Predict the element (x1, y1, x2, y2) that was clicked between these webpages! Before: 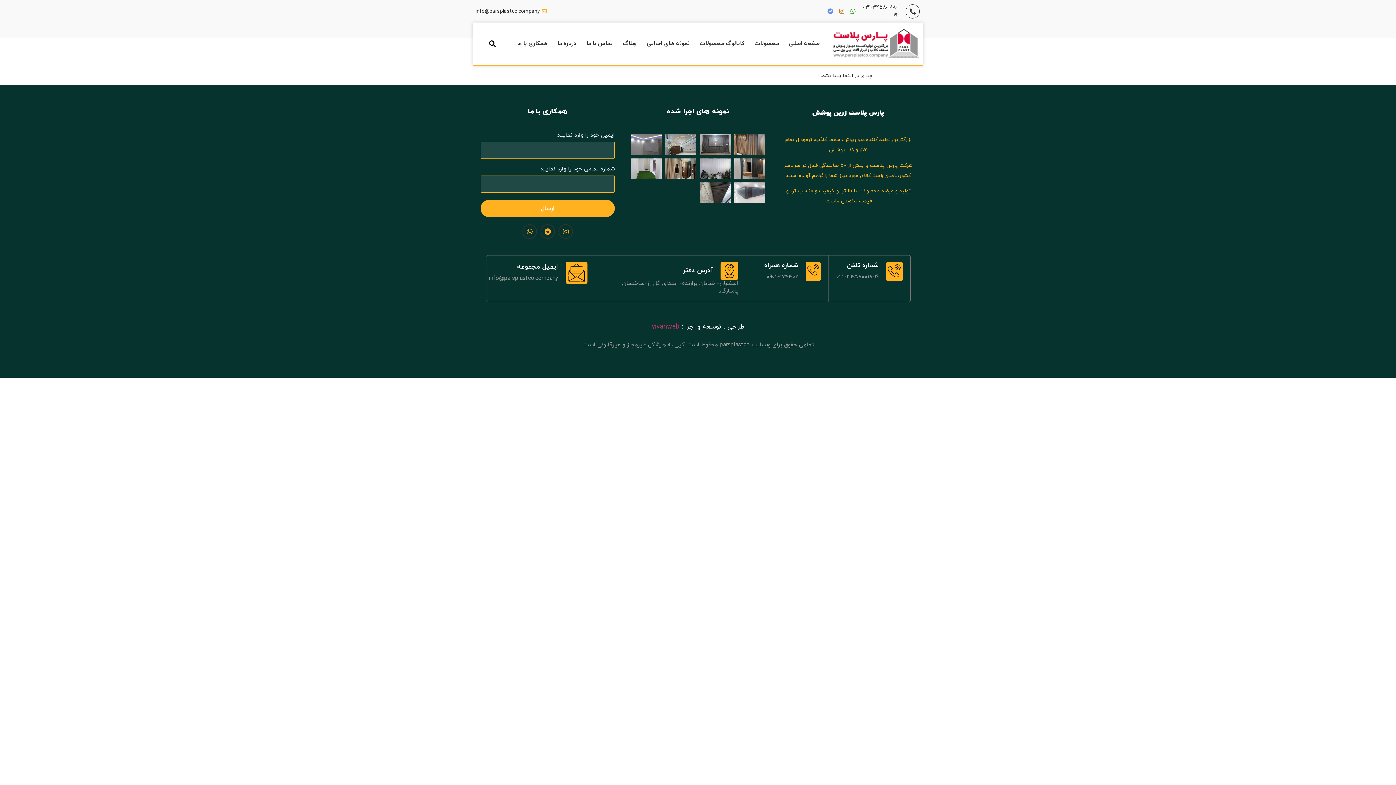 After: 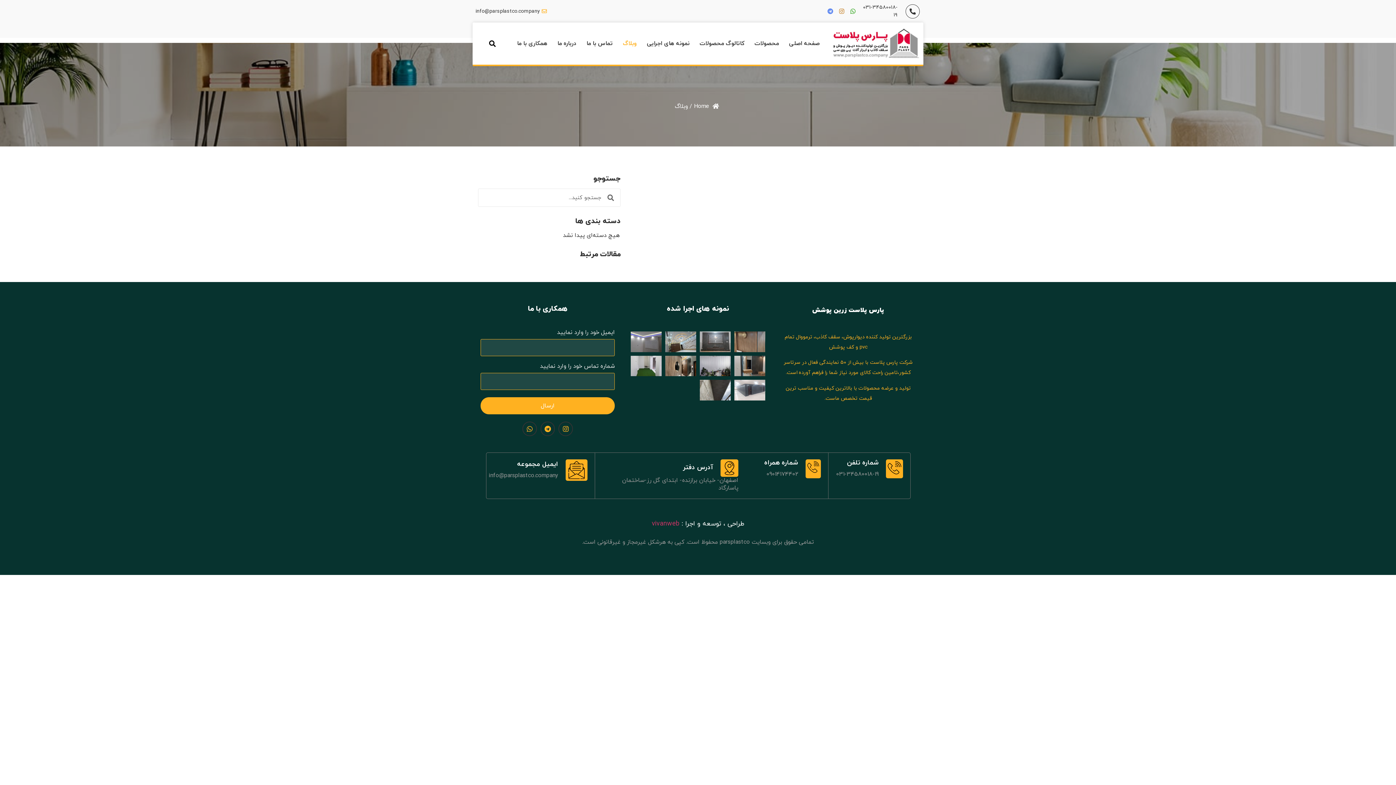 Action: bbox: (618, 35, 642, 52) label: وبلاگ